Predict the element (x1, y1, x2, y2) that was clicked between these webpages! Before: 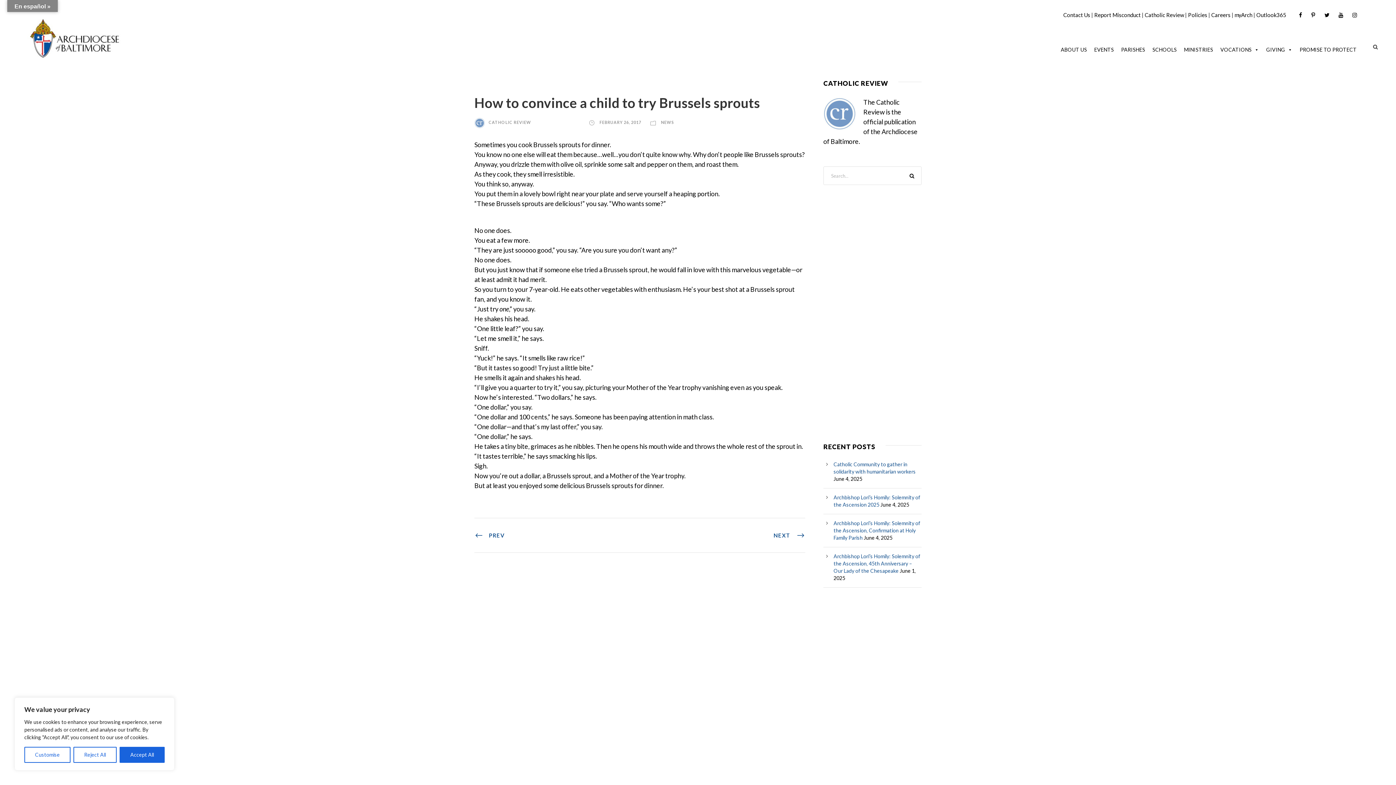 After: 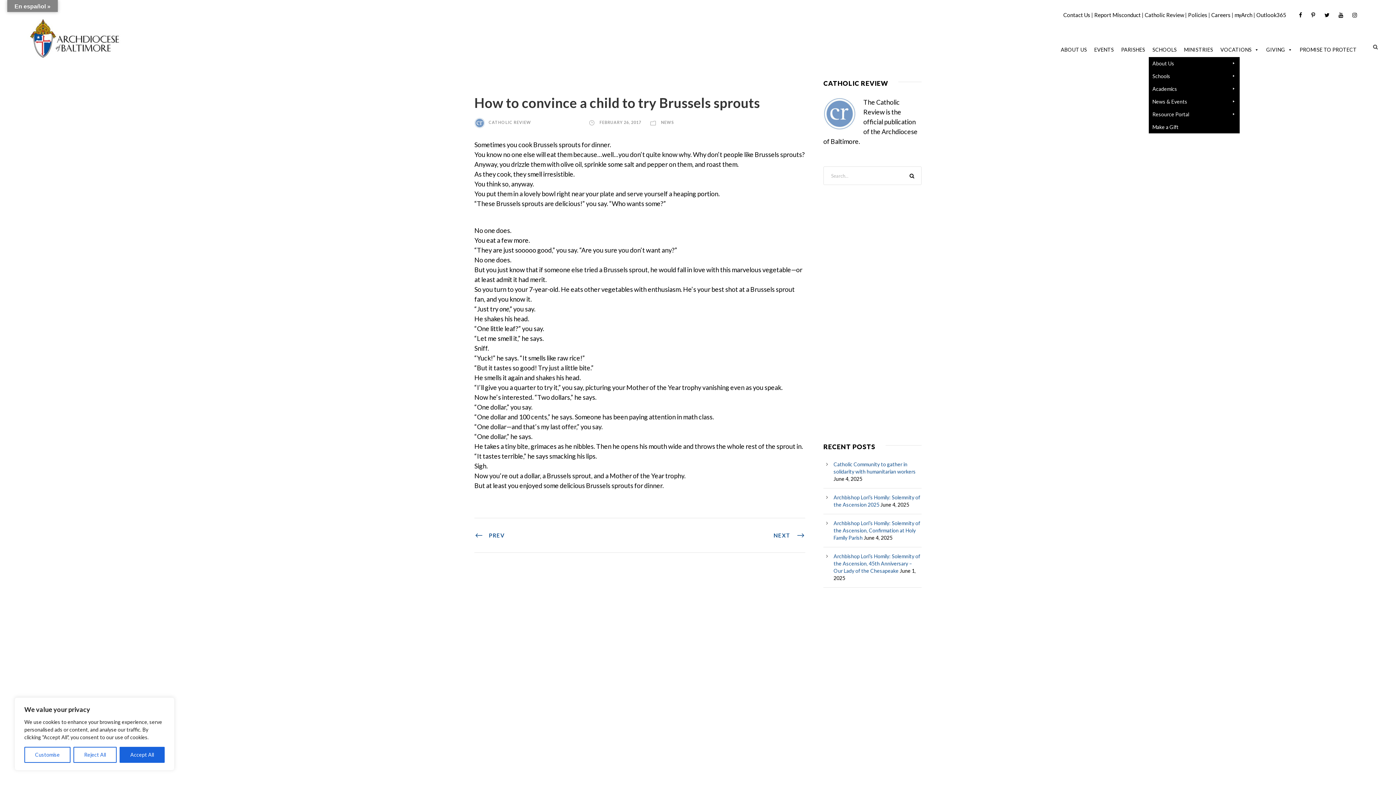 Action: label: SCHOOLS bbox: (1149, 42, 1180, 57)